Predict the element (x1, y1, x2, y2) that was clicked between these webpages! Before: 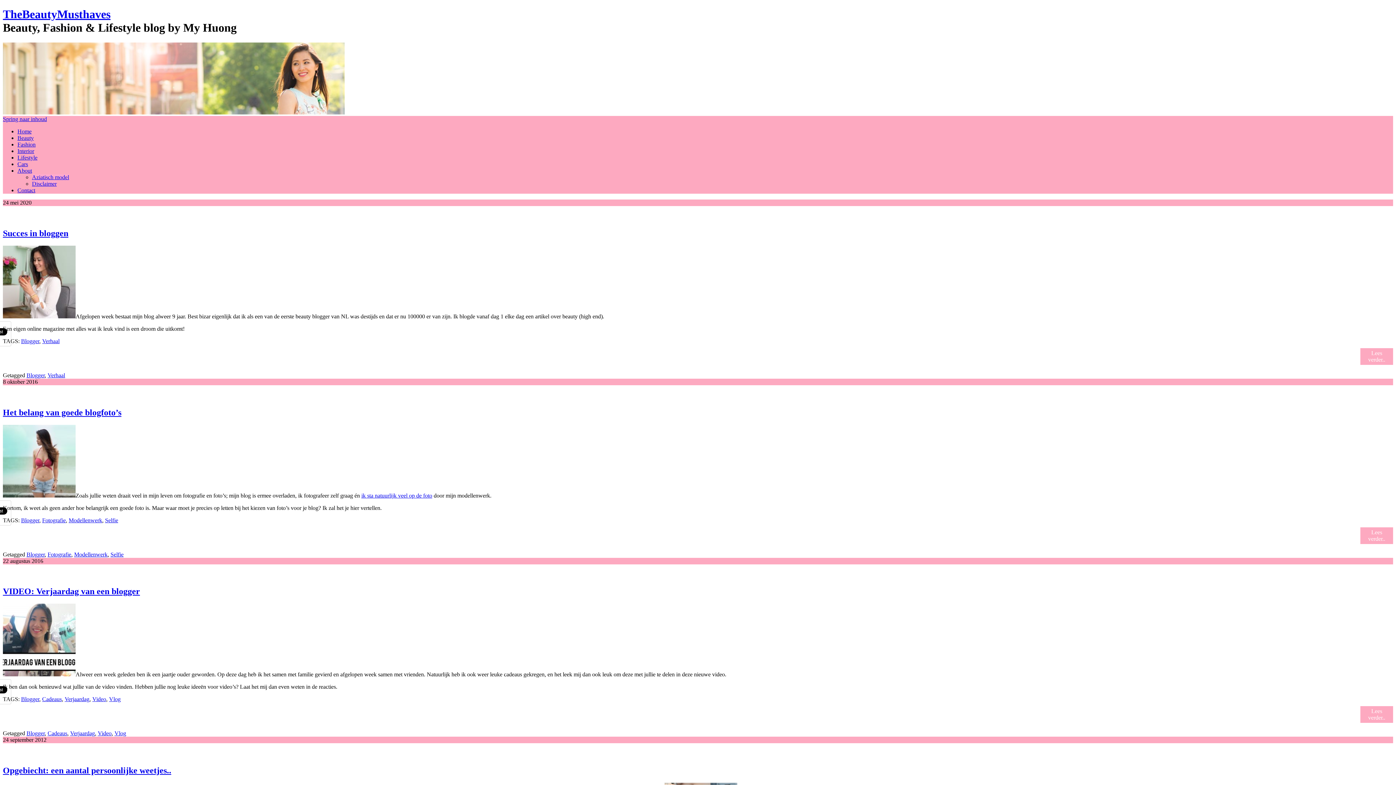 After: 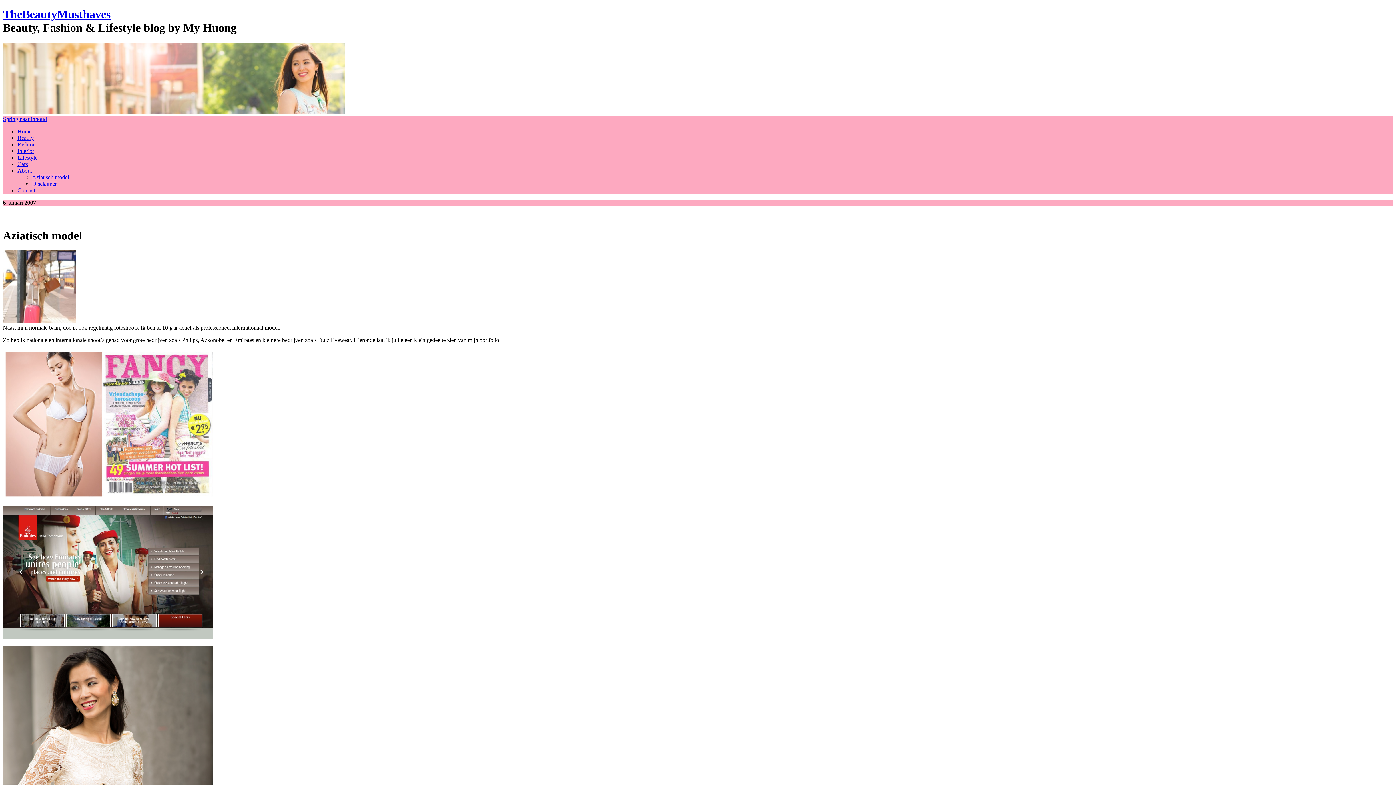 Action: label: Aziatisch model bbox: (32, 174, 69, 180)